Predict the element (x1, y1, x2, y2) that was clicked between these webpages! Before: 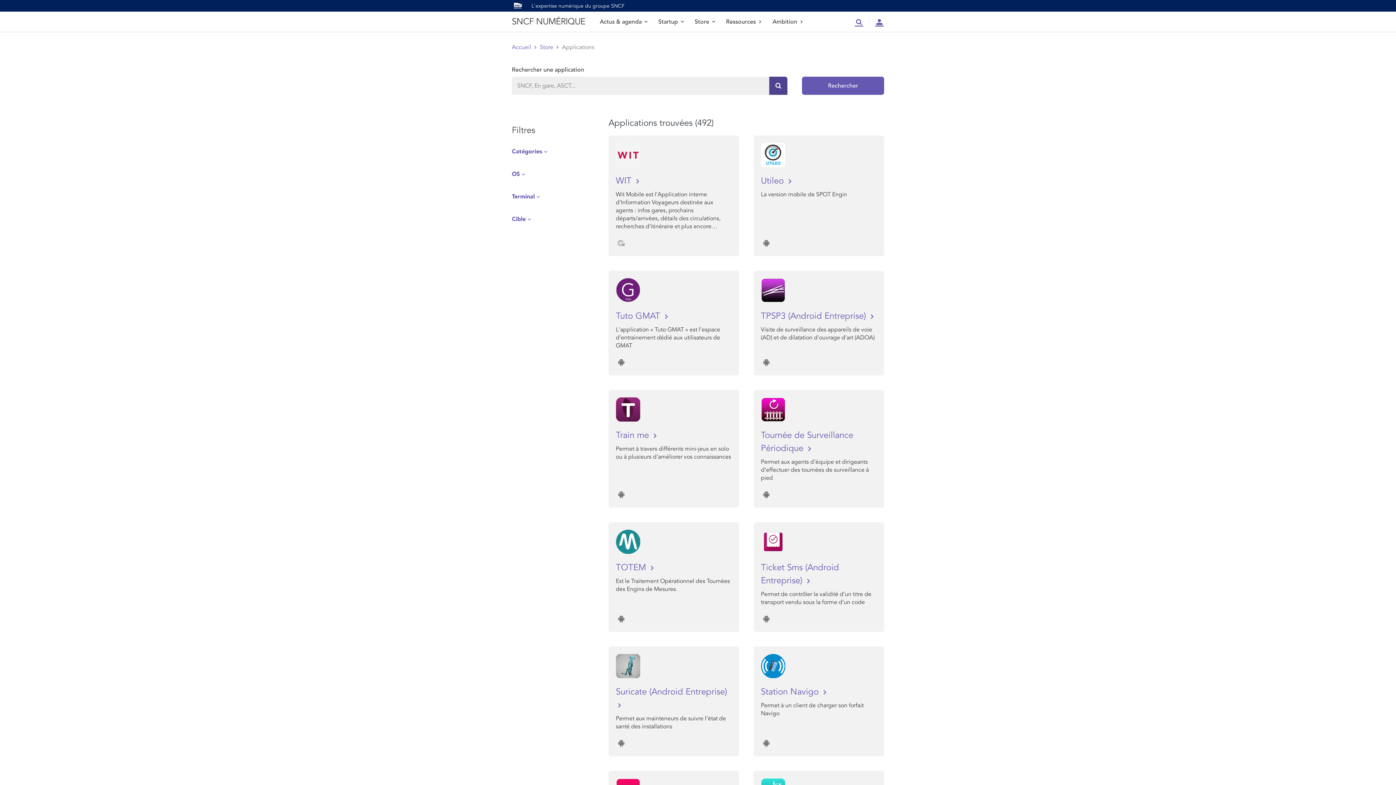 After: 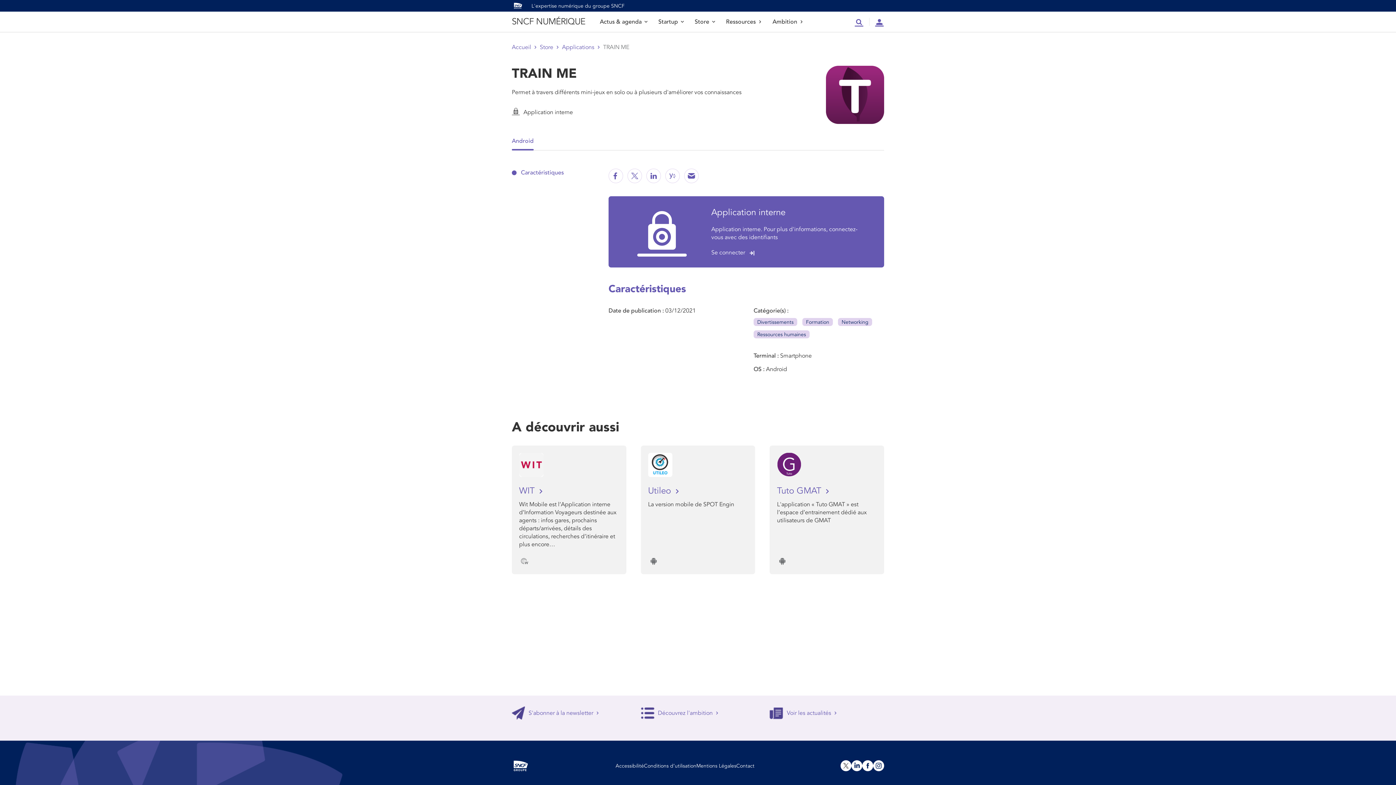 Action: label: Train me  bbox: (616, 429, 732, 442)